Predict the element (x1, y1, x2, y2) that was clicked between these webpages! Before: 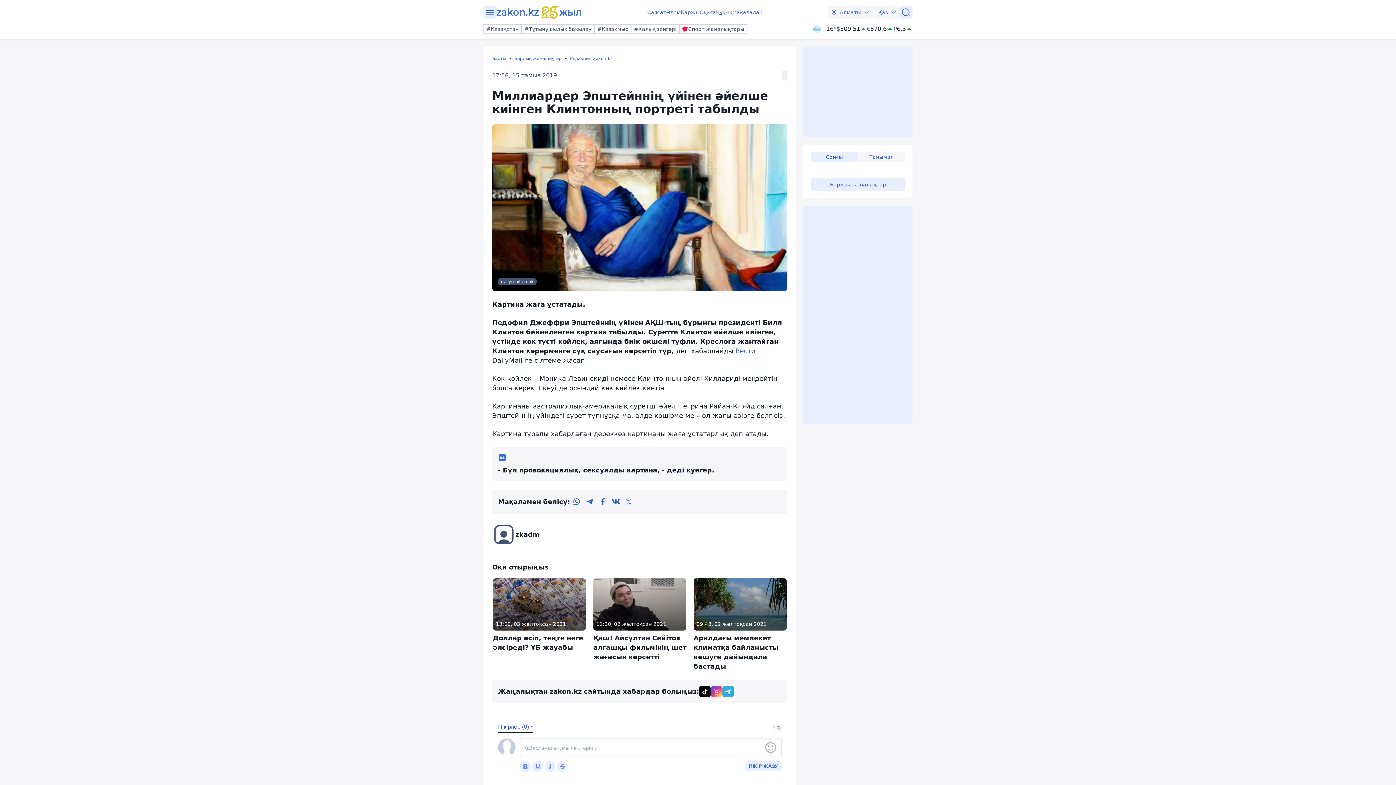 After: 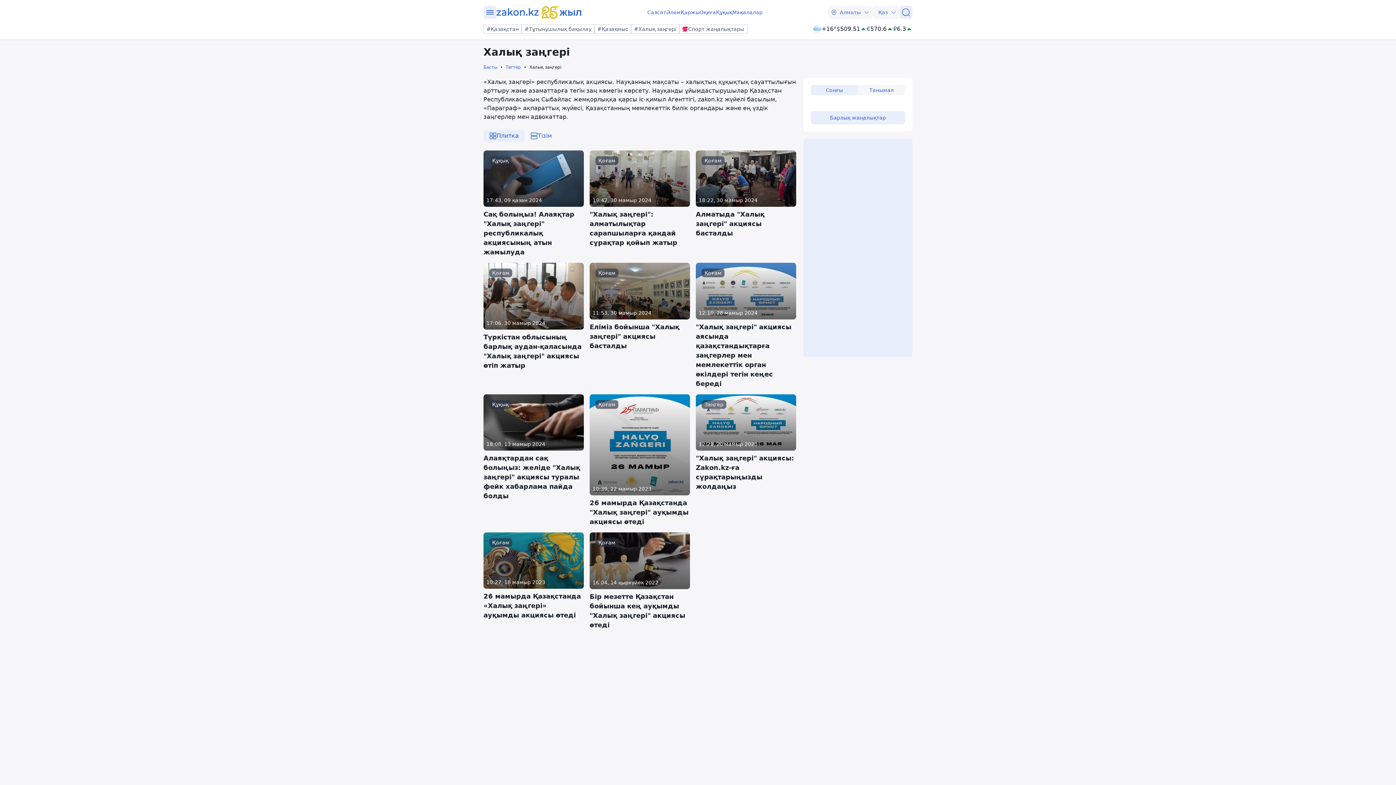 Action: label: #Халық заңгері bbox: (631, 24, 679, 33)